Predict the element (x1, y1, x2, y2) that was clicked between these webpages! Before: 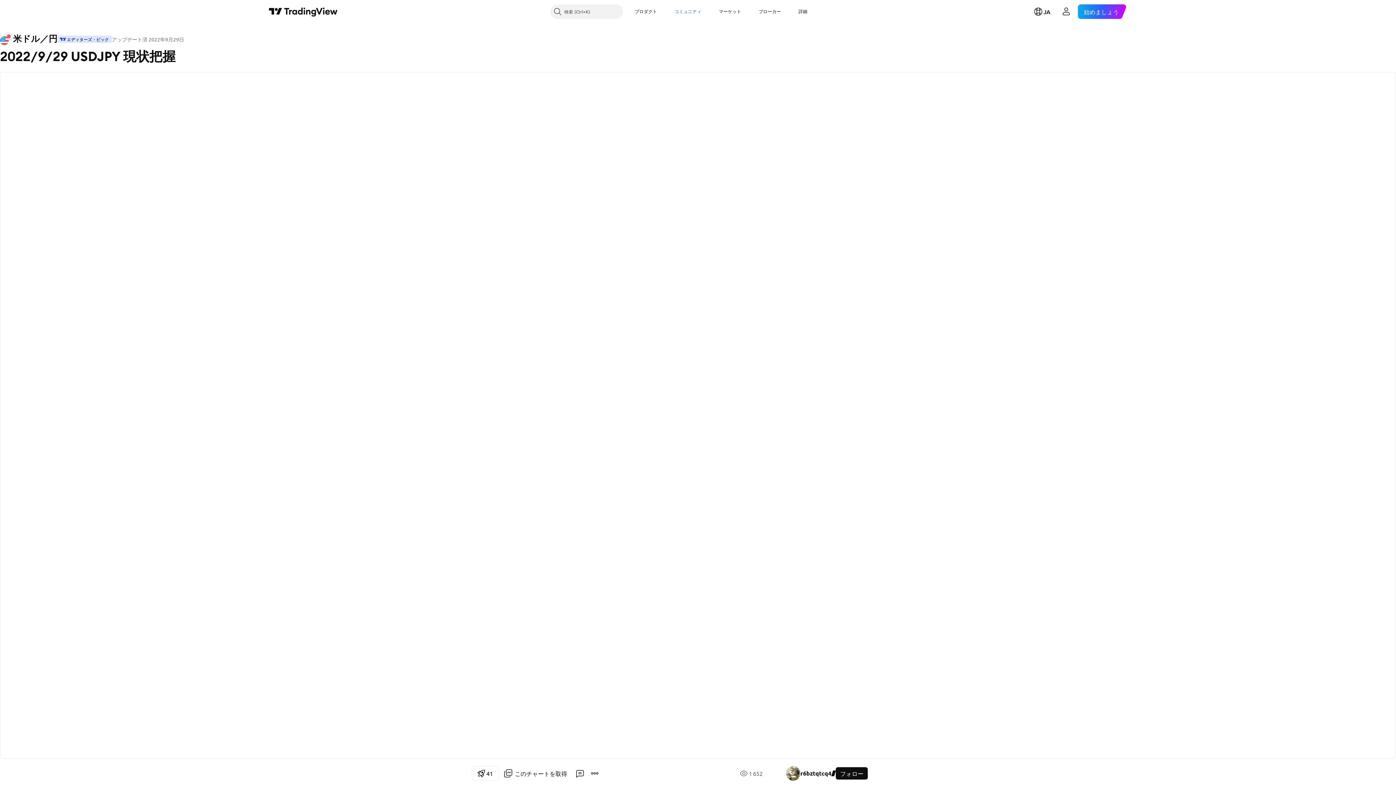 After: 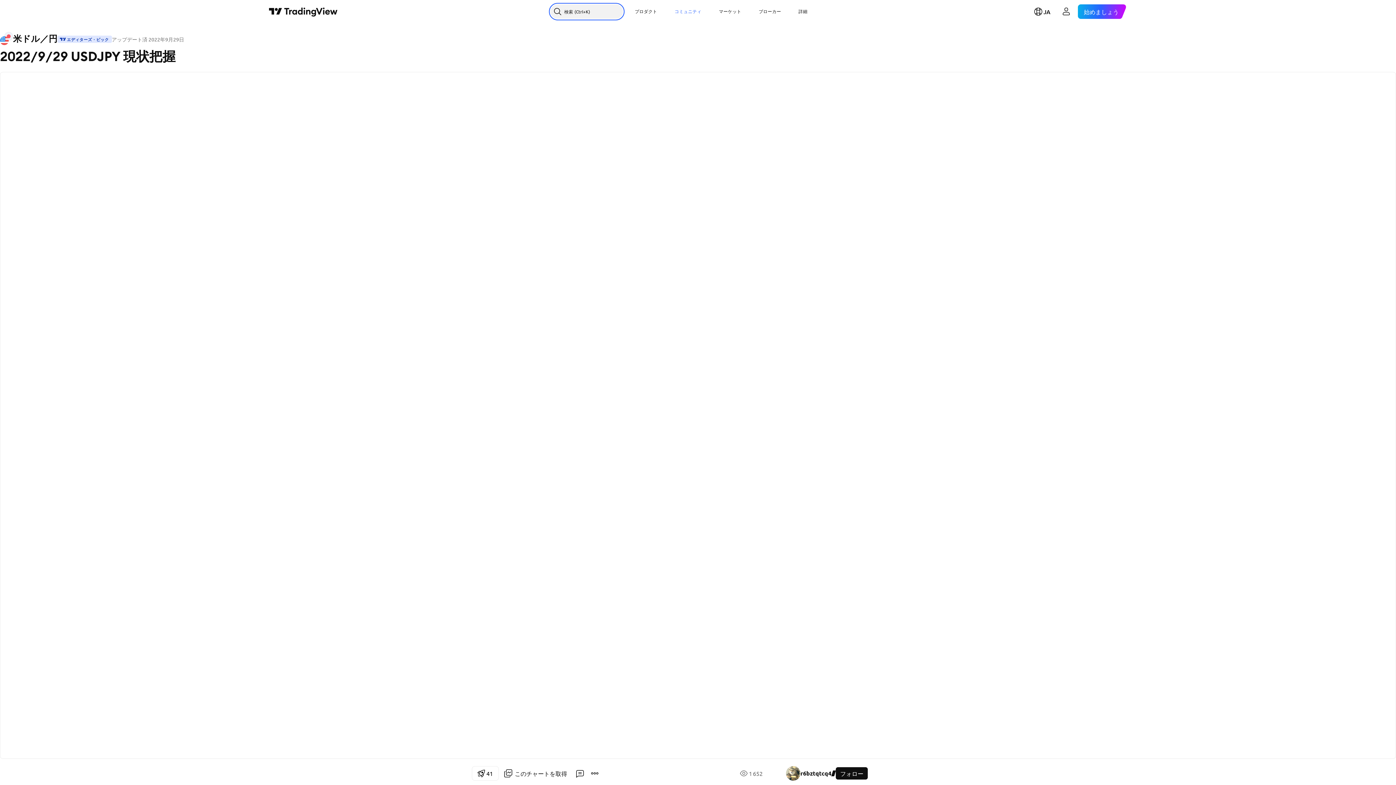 Action: label: 検索 bbox: (550, 4, 623, 18)